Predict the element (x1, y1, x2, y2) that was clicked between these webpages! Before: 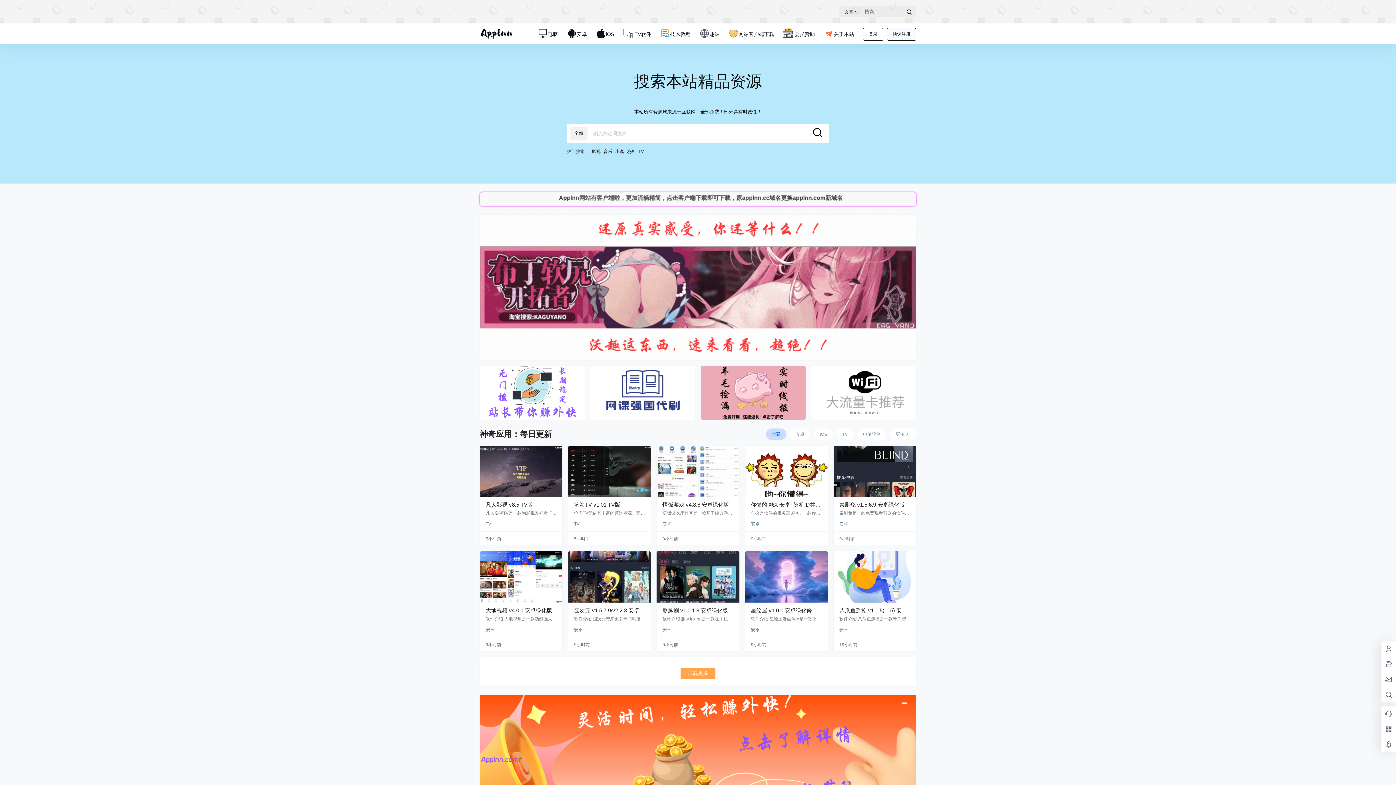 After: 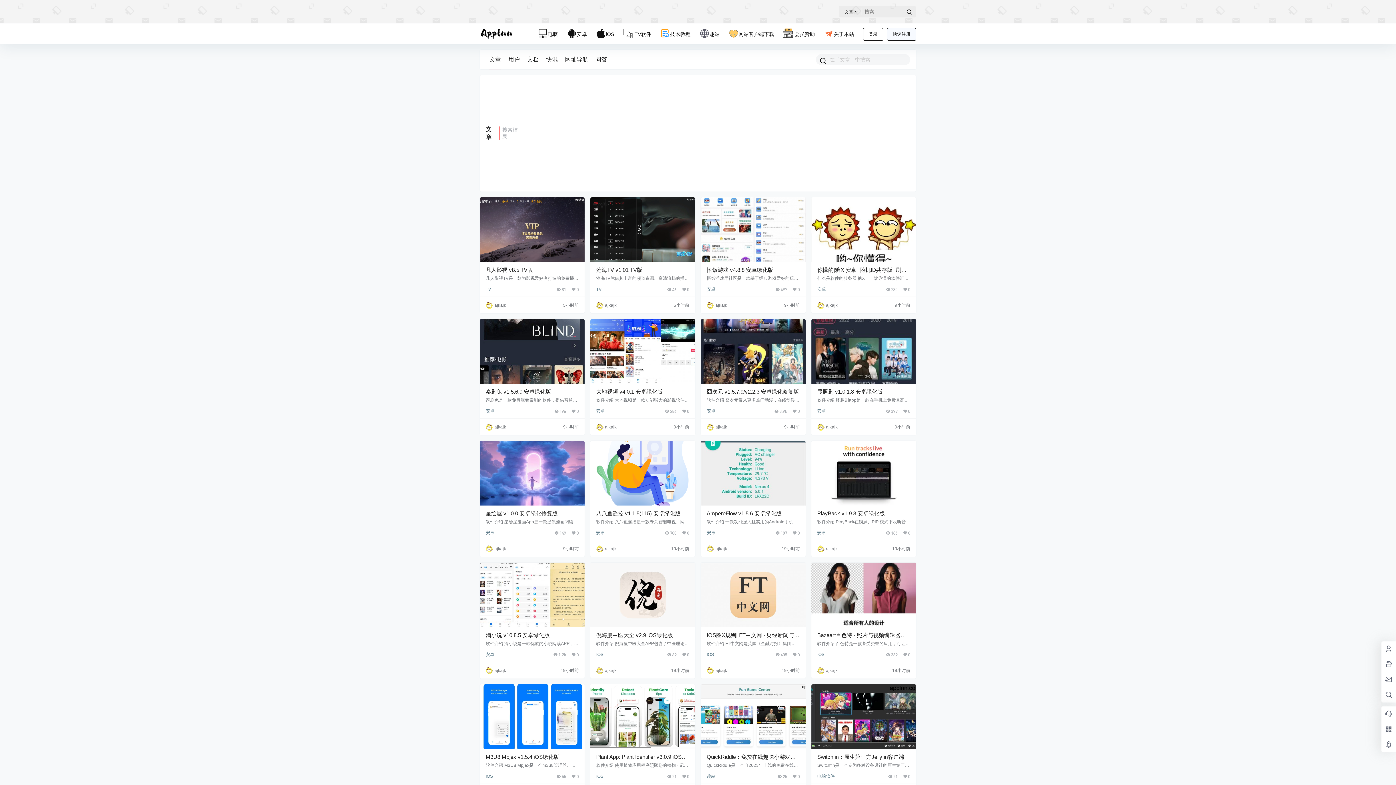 Action: bbox: (900, 6, 918, 18)